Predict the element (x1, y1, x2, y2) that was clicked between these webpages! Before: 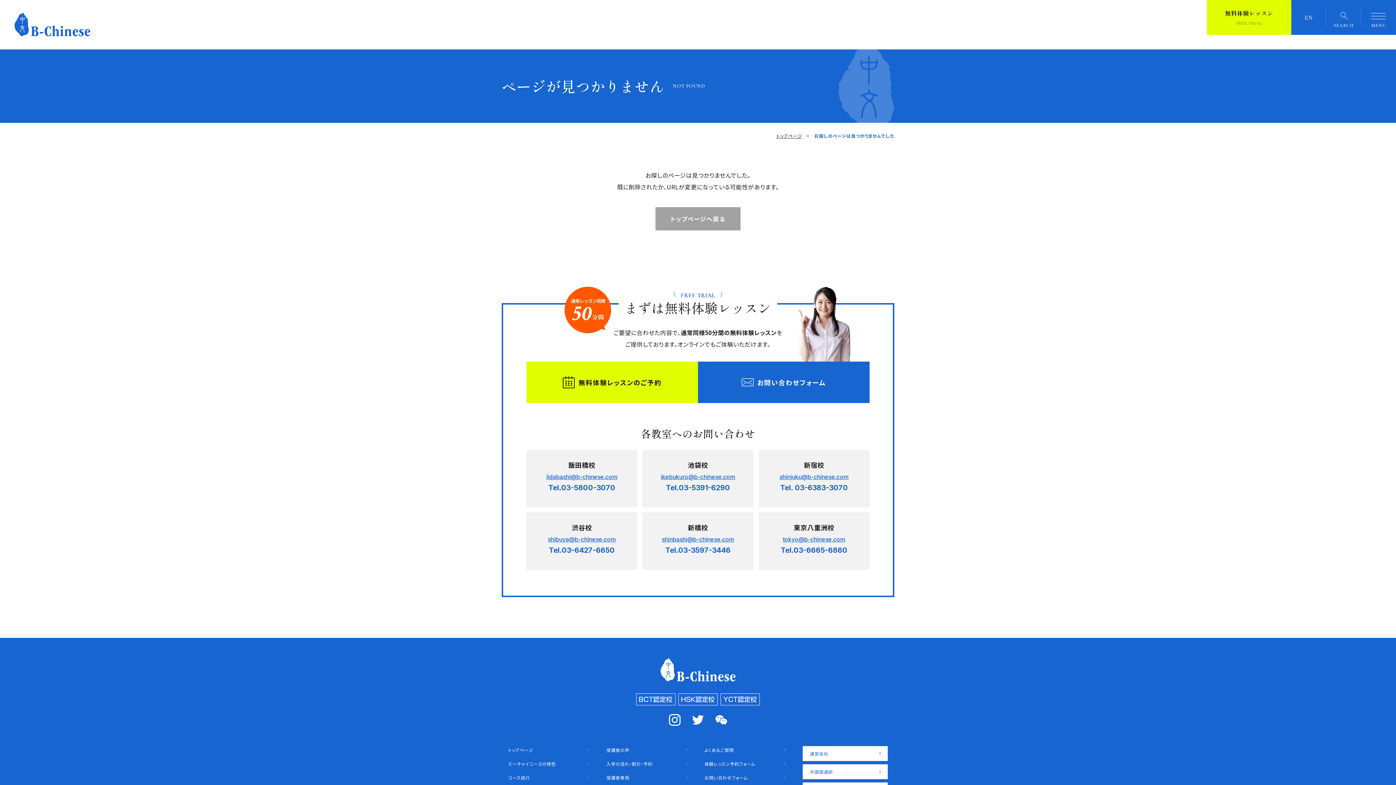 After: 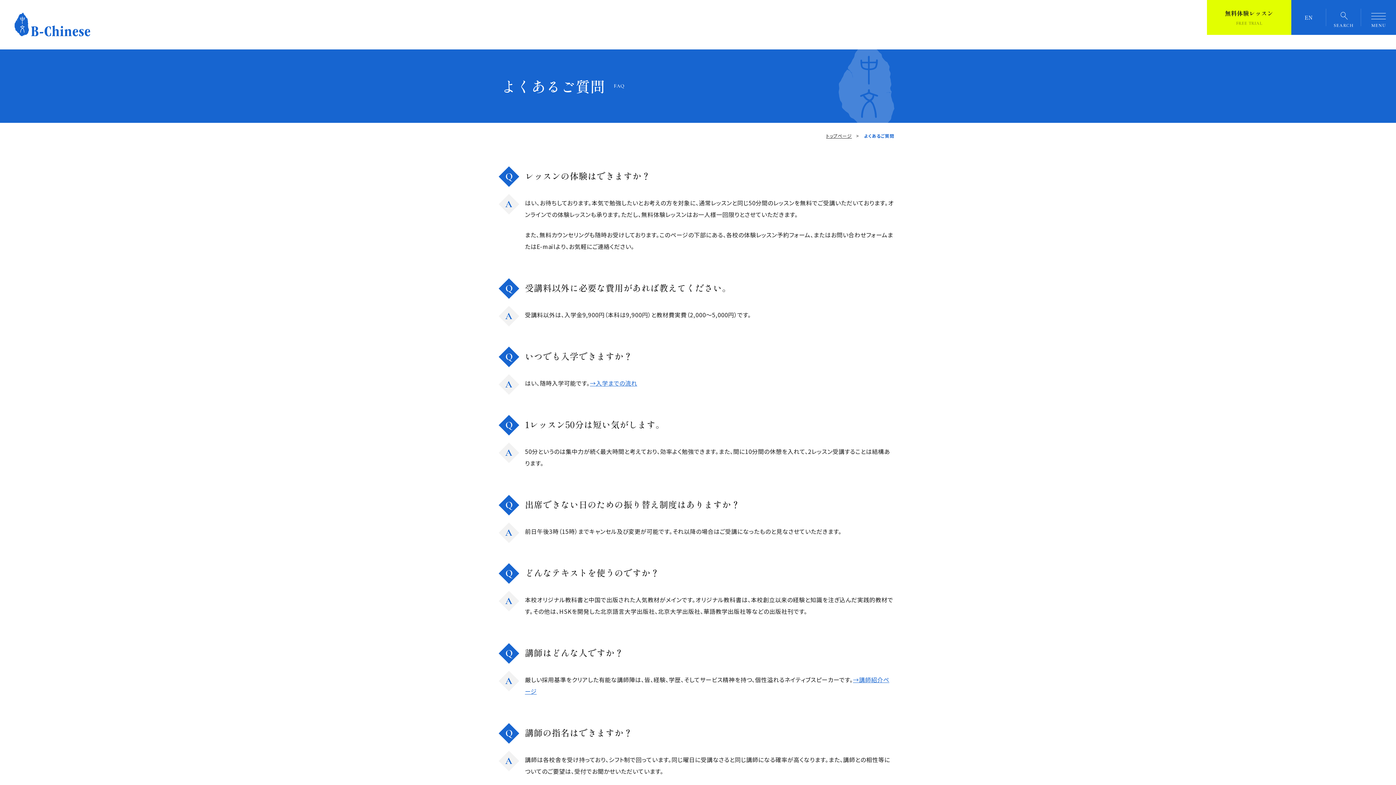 Action: label: よくあるご質問 bbox: (704, 746, 789, 754)